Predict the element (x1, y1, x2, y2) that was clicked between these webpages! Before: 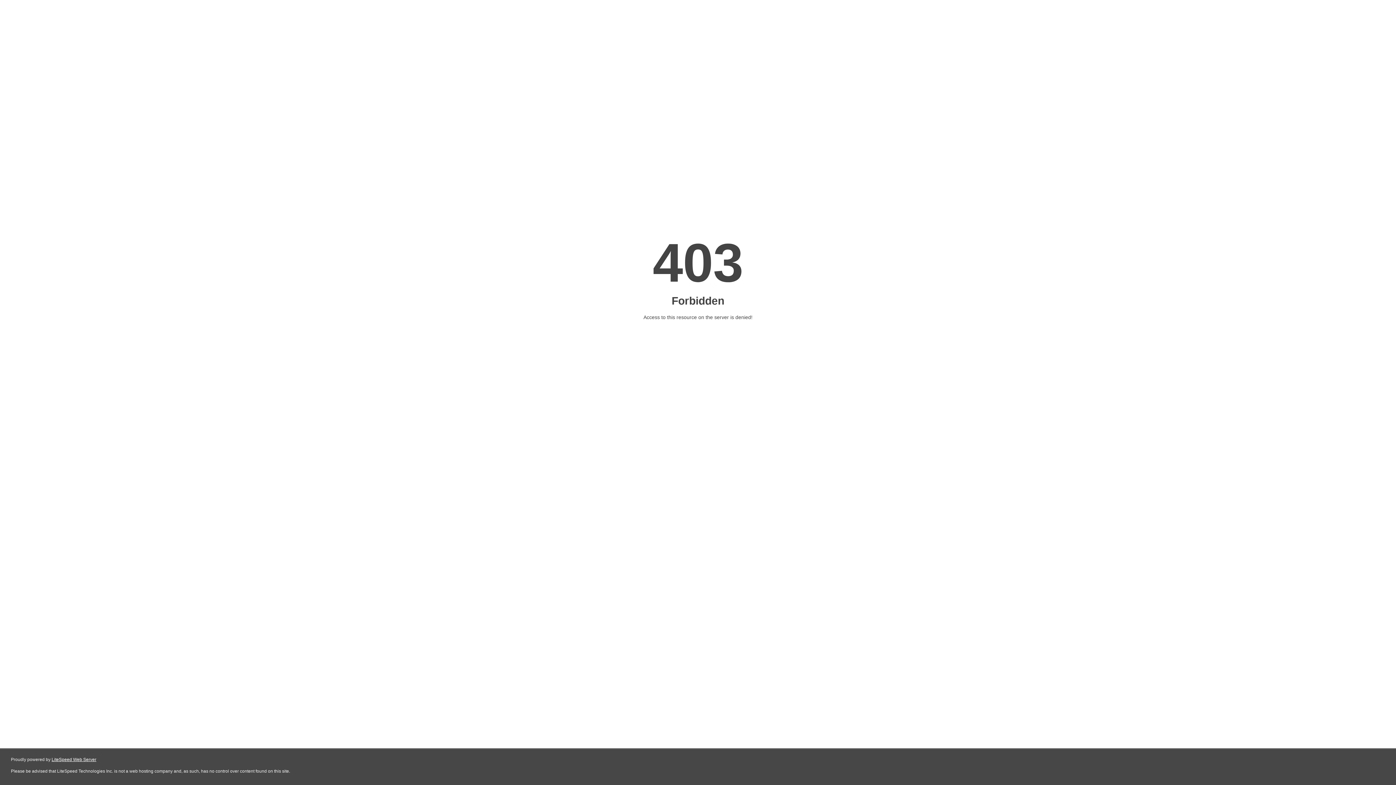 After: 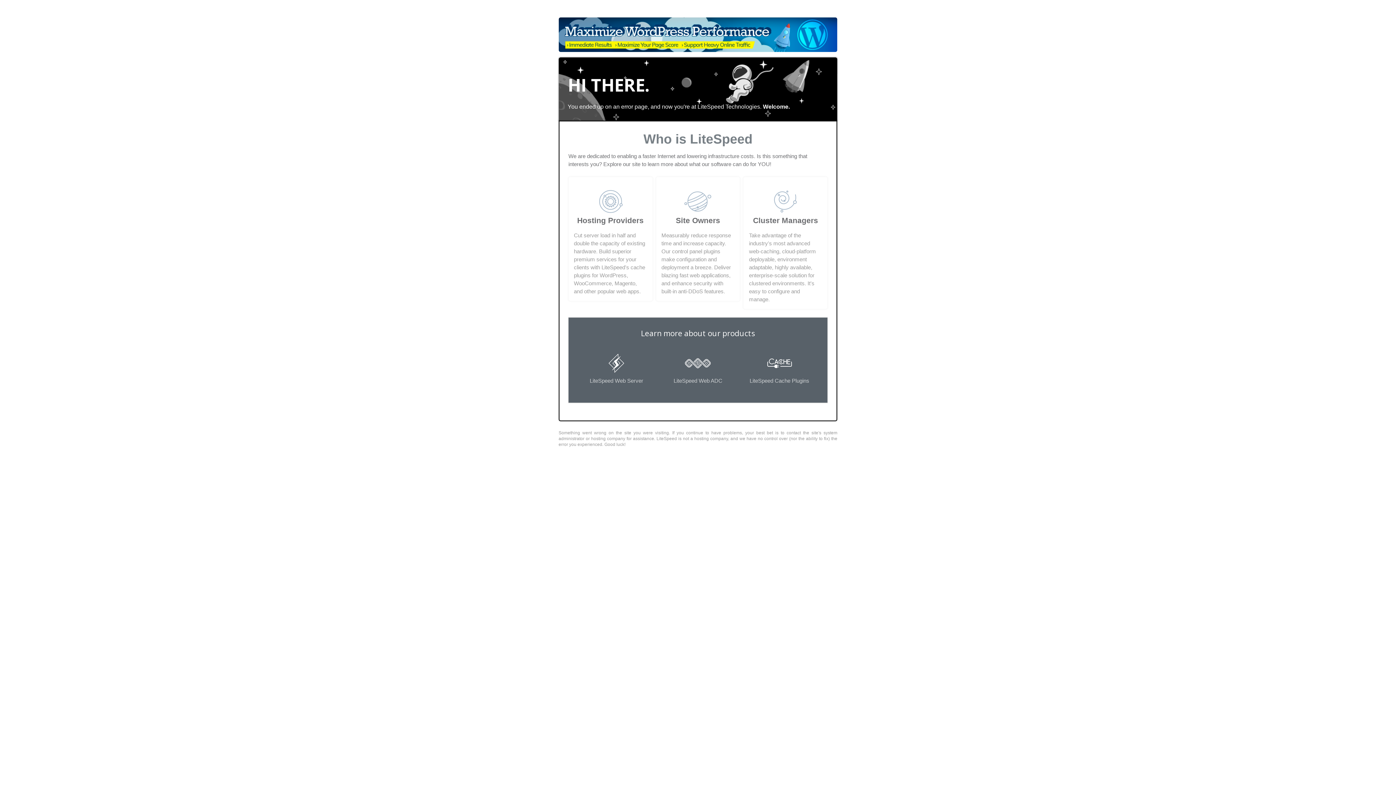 Action: bbox: (51, 757, 96, 762) label: LiteSpeed Web Server